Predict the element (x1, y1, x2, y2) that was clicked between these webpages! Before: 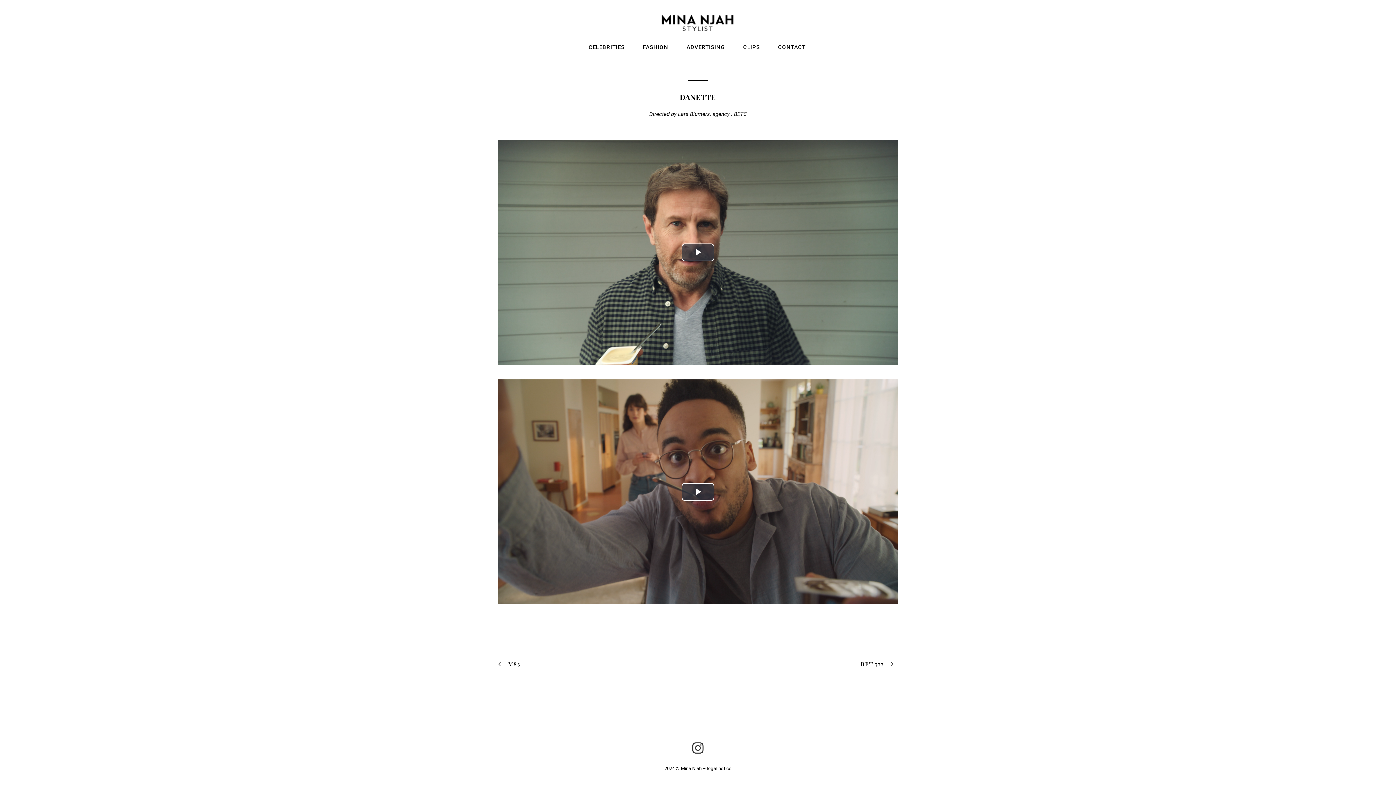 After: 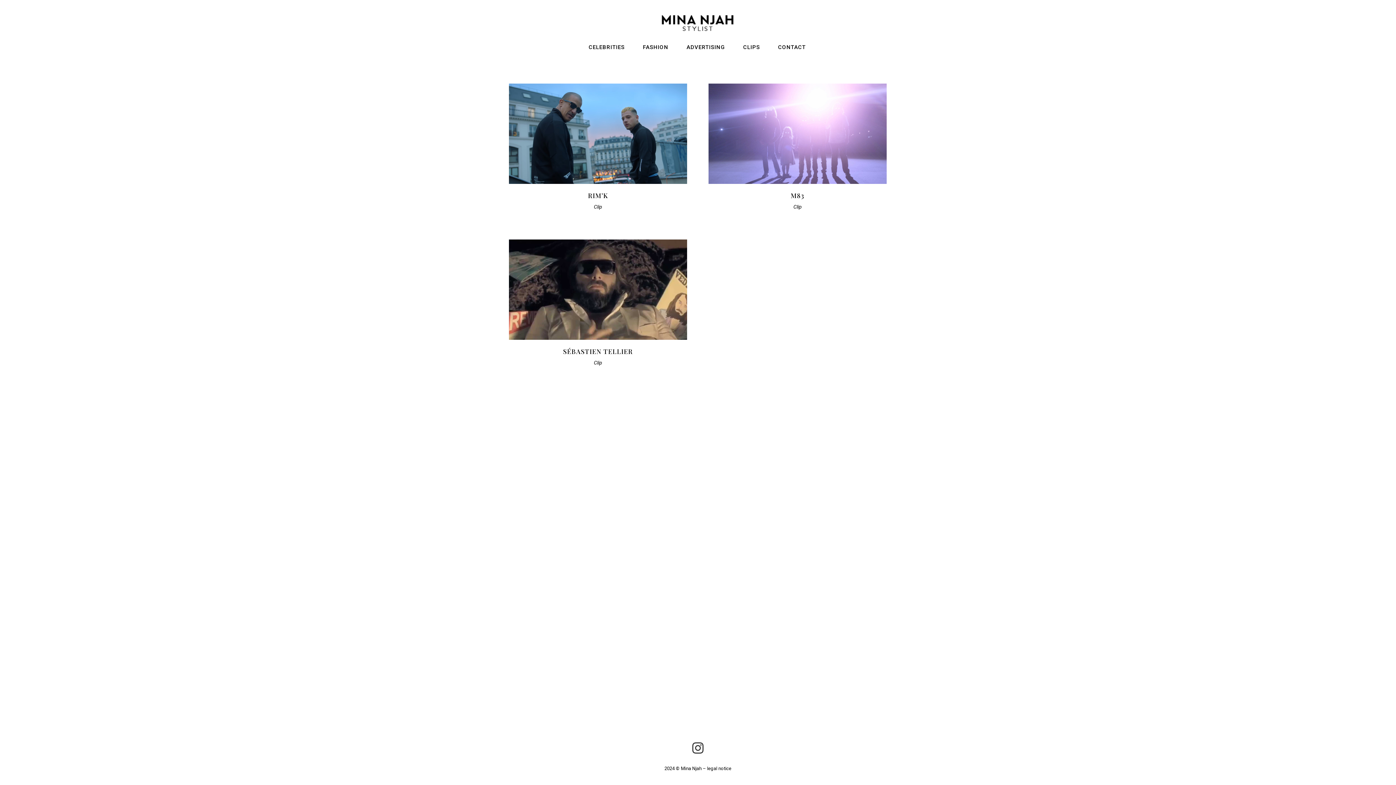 Action: bbox: (734, 43, 769, 51) label: CLIPS